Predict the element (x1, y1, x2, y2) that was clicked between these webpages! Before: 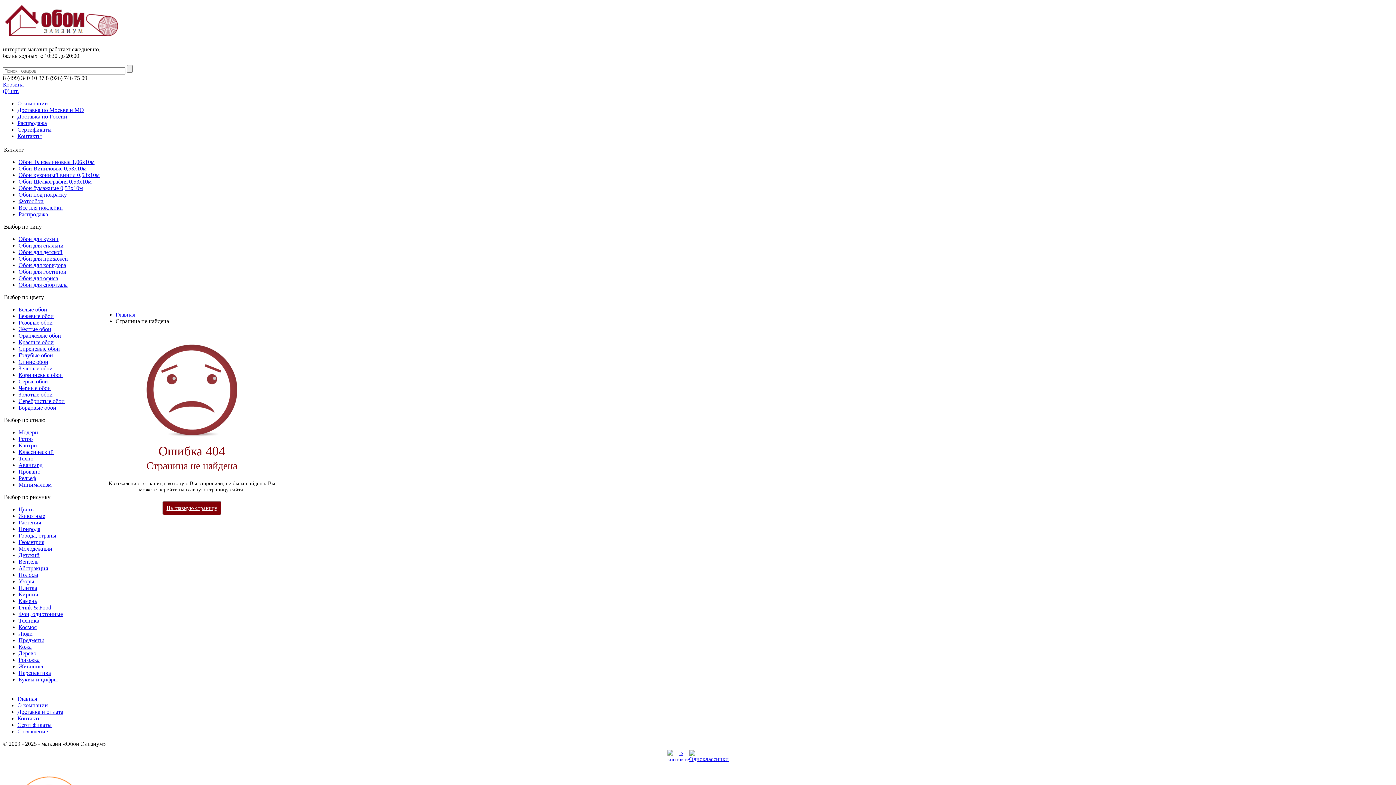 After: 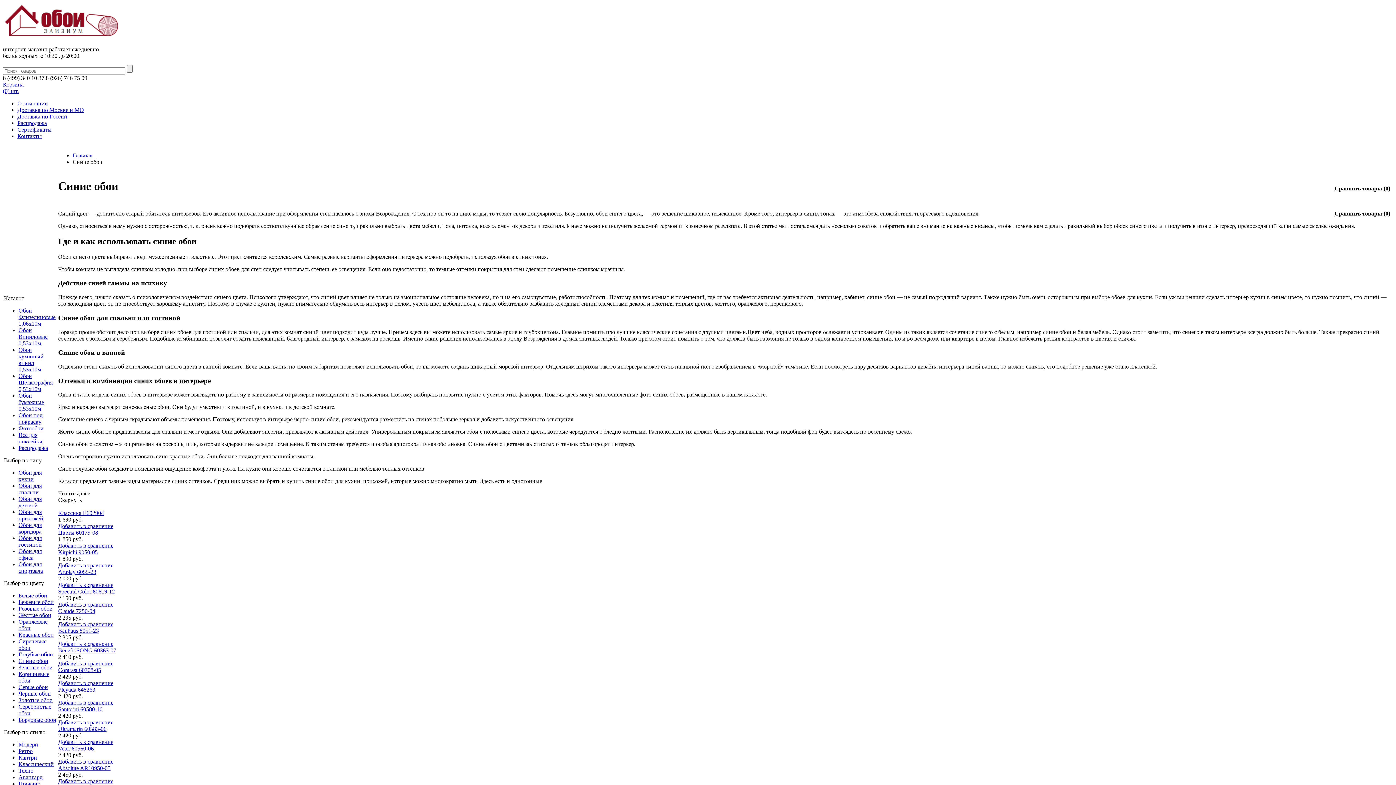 Action: label: Синие обои bbox: (18, 358, 48, 365)